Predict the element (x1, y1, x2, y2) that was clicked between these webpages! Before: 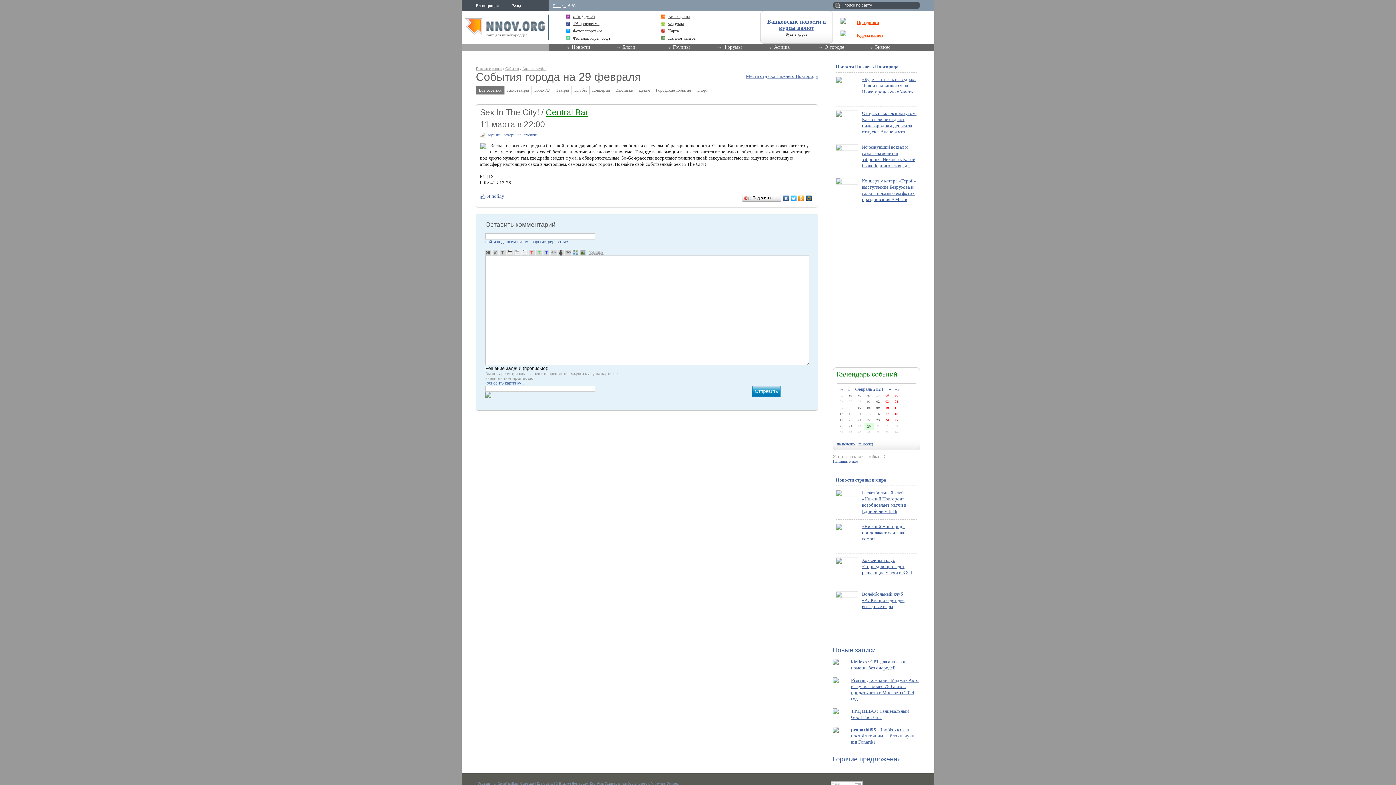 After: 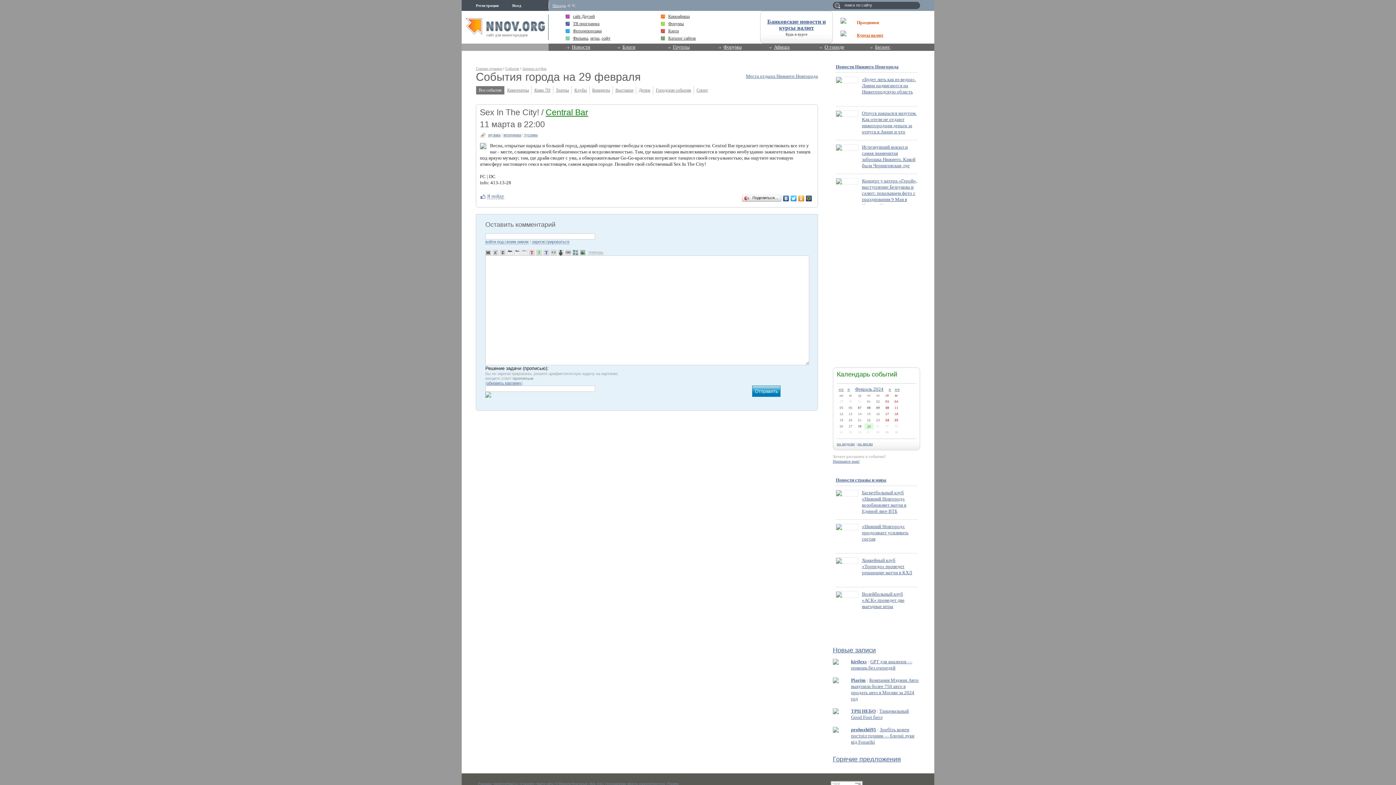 Action: label: Праздники bbox: (857, 17, 920, 28)